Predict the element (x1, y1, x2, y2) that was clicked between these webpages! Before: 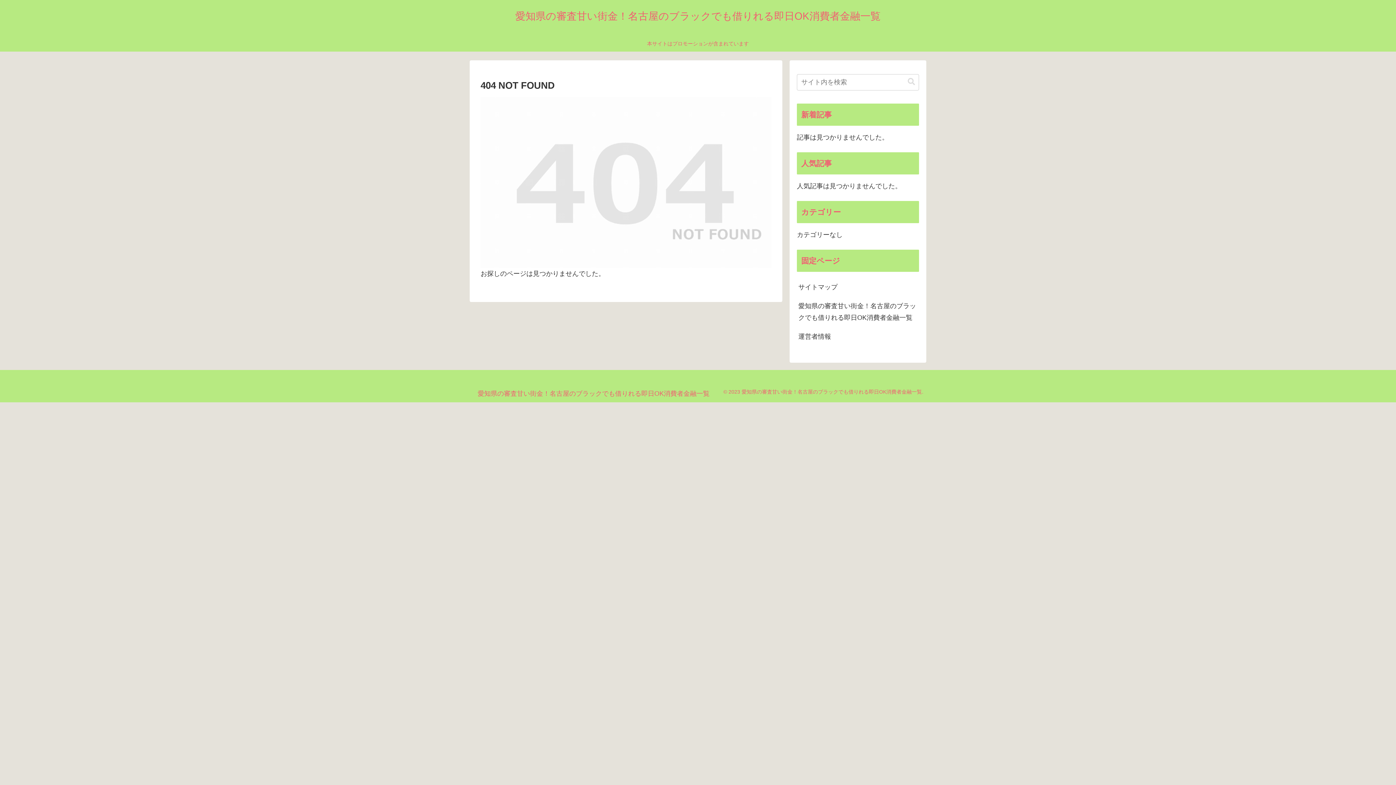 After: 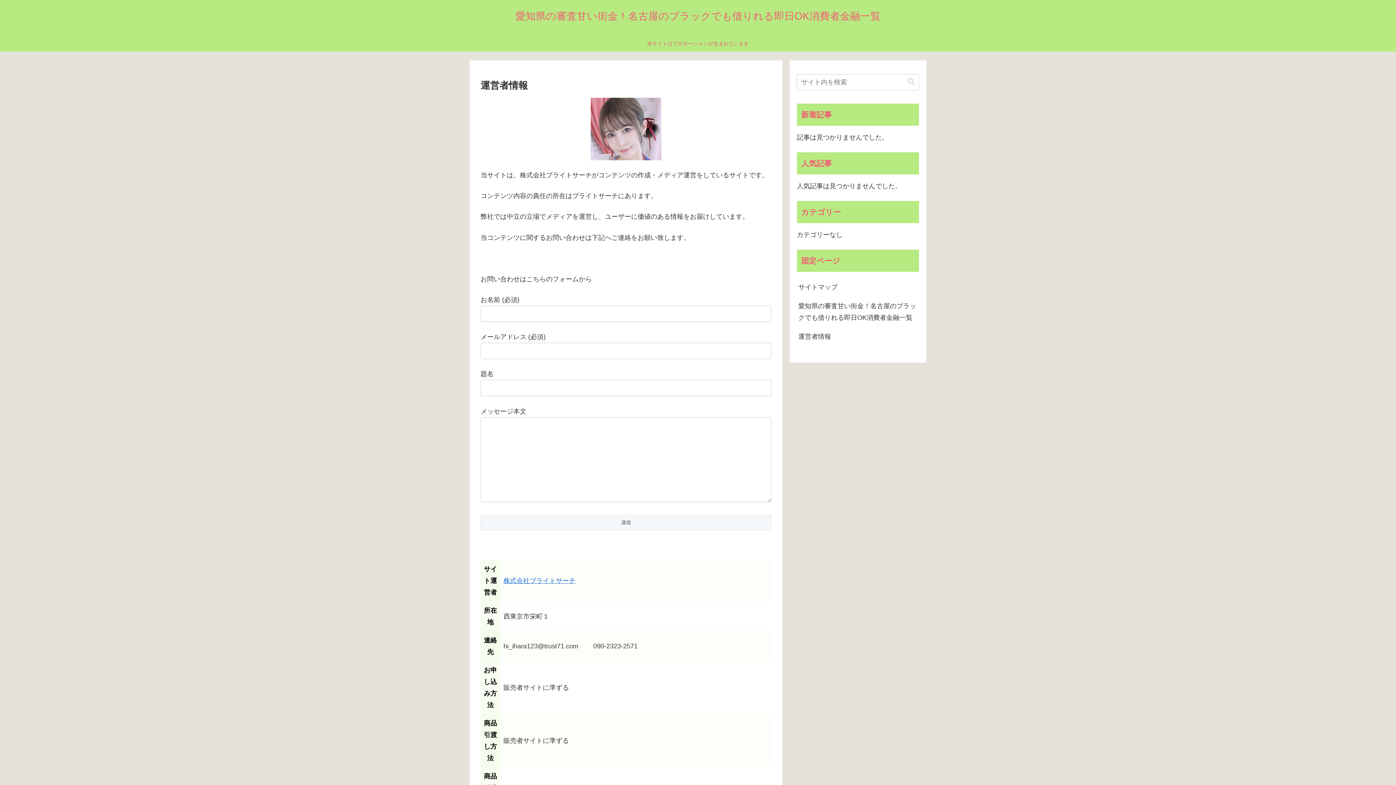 Action: label: 運営者情報 bbox: (797, 327, 919, 346)